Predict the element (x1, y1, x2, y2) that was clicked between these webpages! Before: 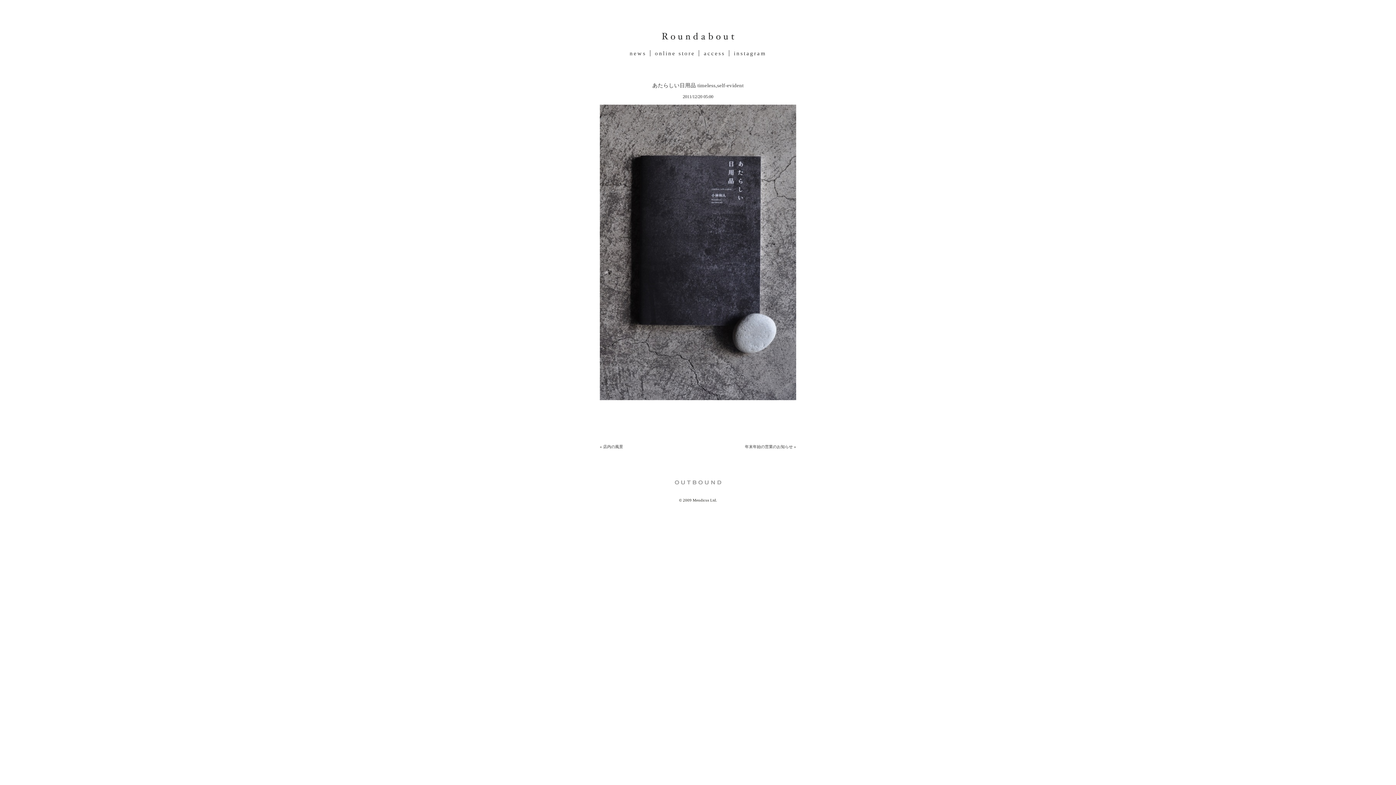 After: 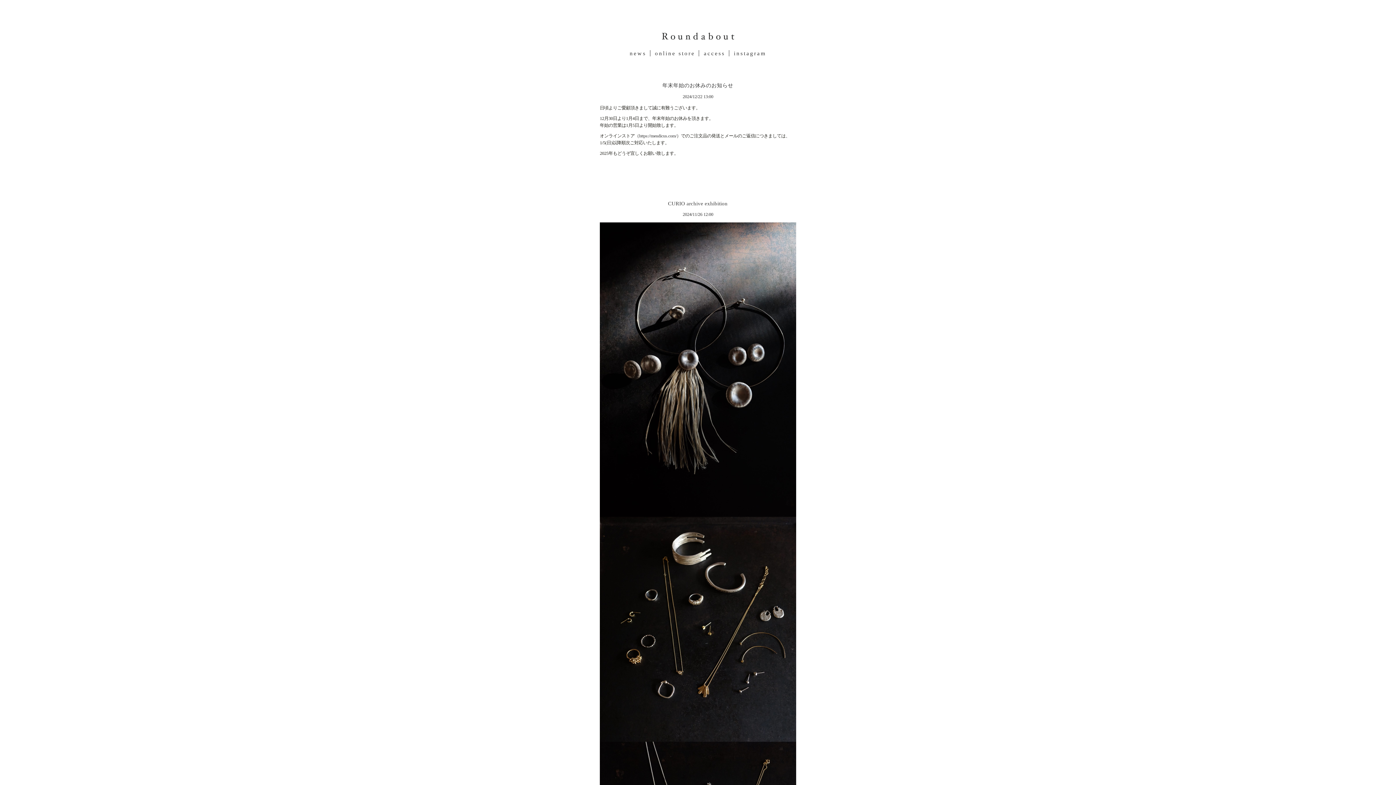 Action: bbox: (629, 50, 646, 56) label: news